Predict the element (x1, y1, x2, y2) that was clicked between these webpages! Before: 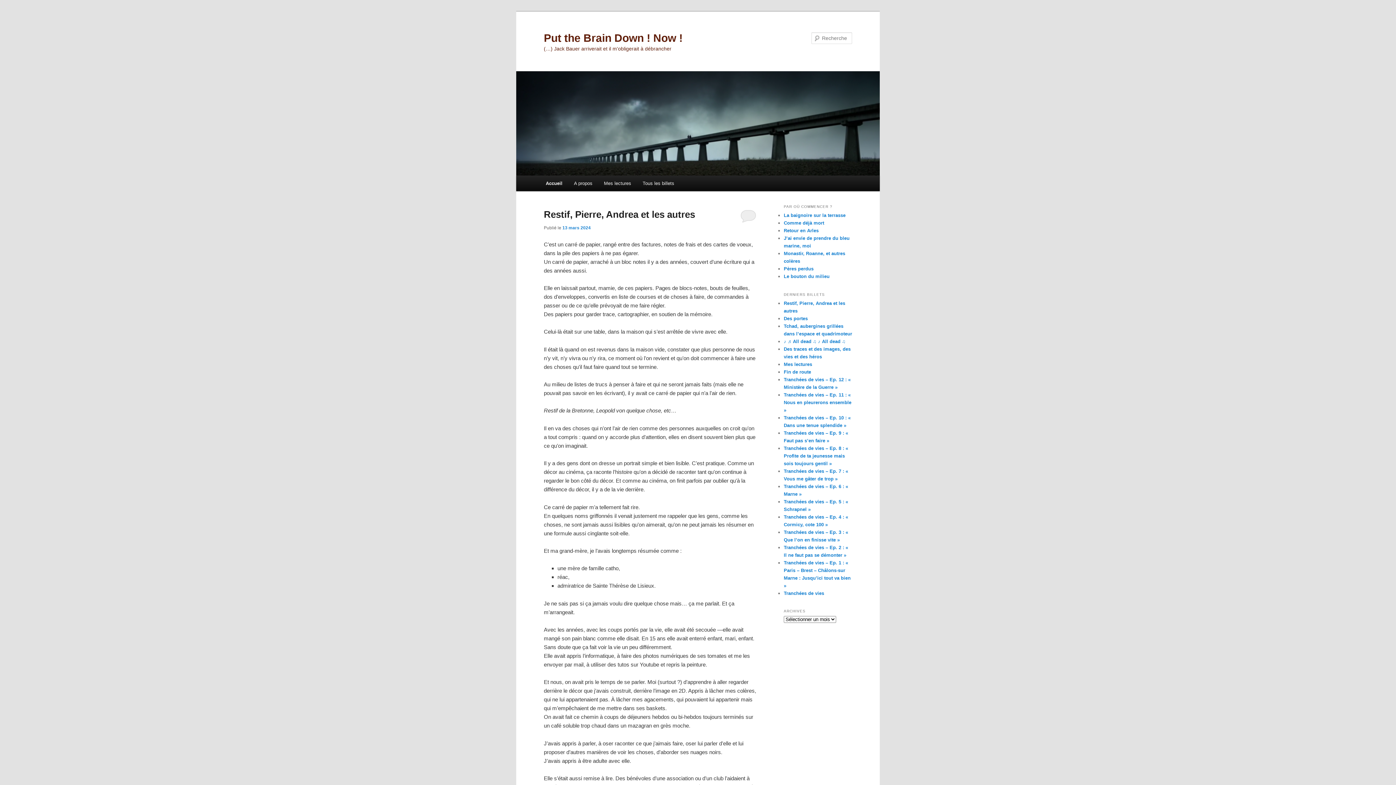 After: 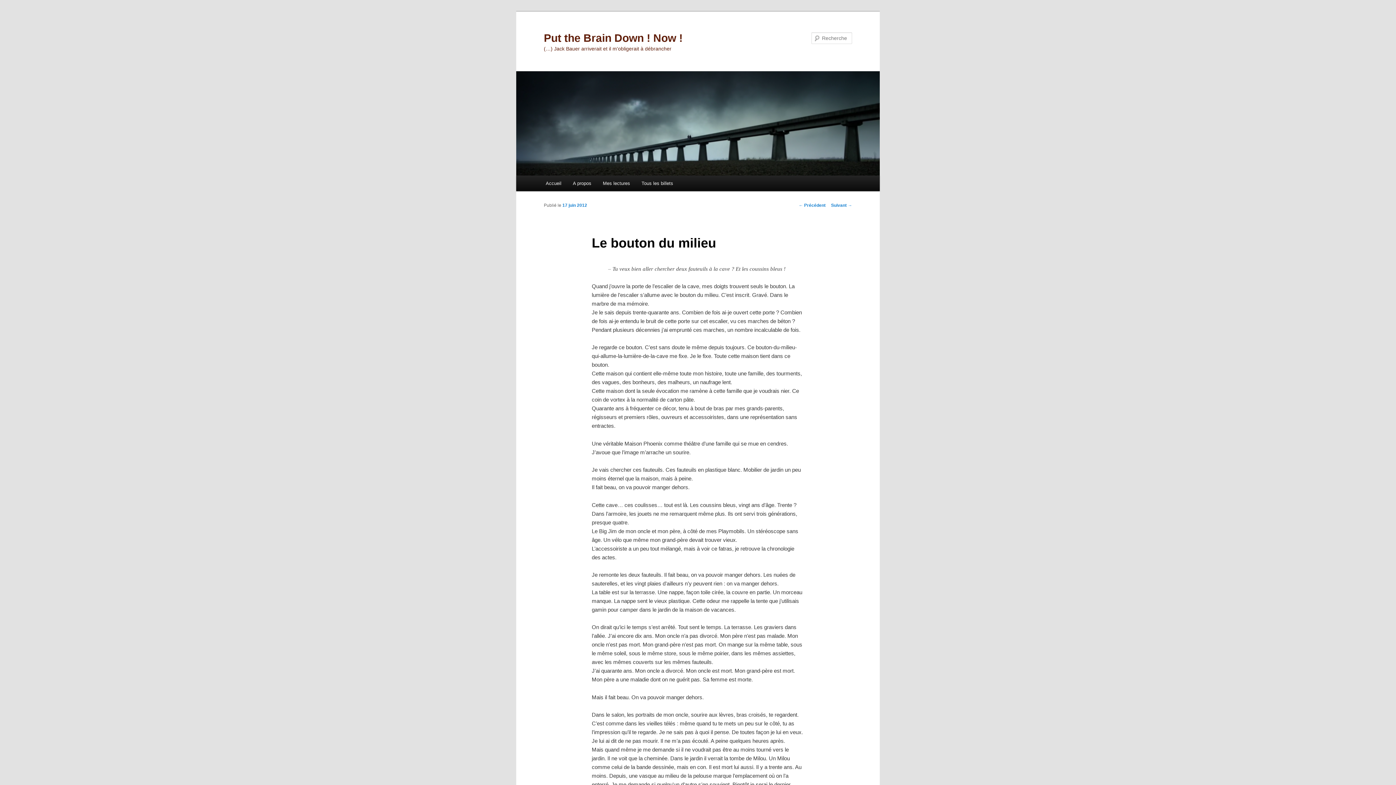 Action: bbox: (784, 273, 829, 279) label: Le bouton du milieu